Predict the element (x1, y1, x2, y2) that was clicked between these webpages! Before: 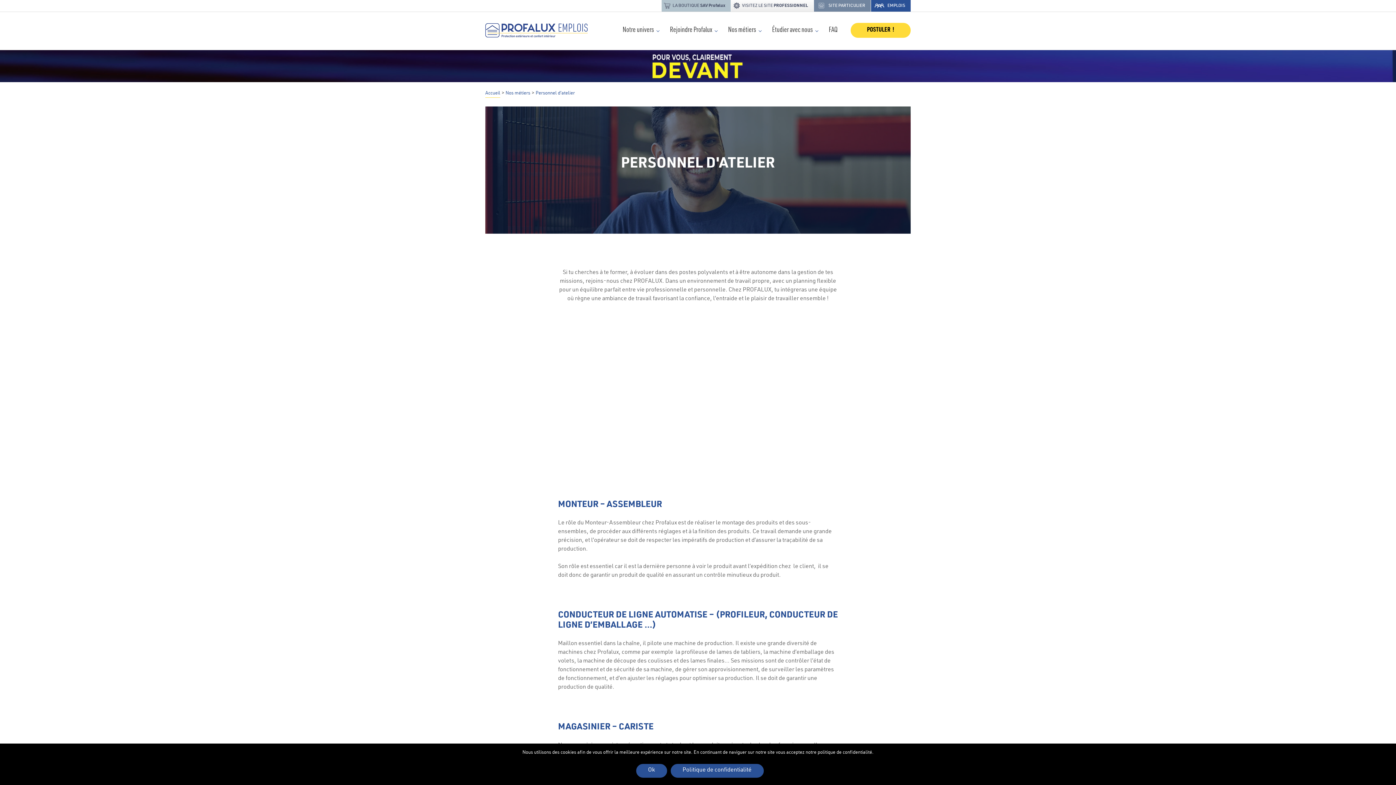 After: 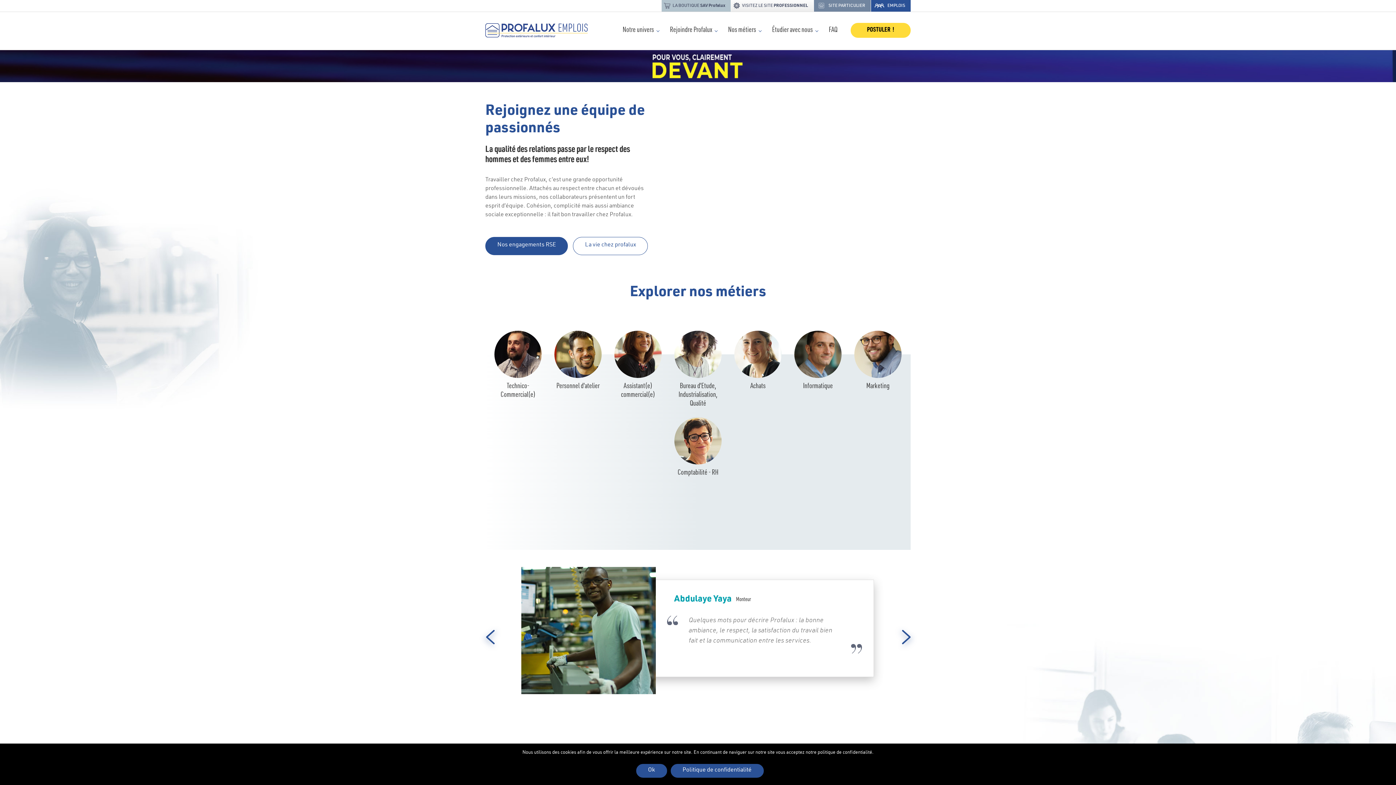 Action: bbox: (485, 90, 500, 97) label: Accueil